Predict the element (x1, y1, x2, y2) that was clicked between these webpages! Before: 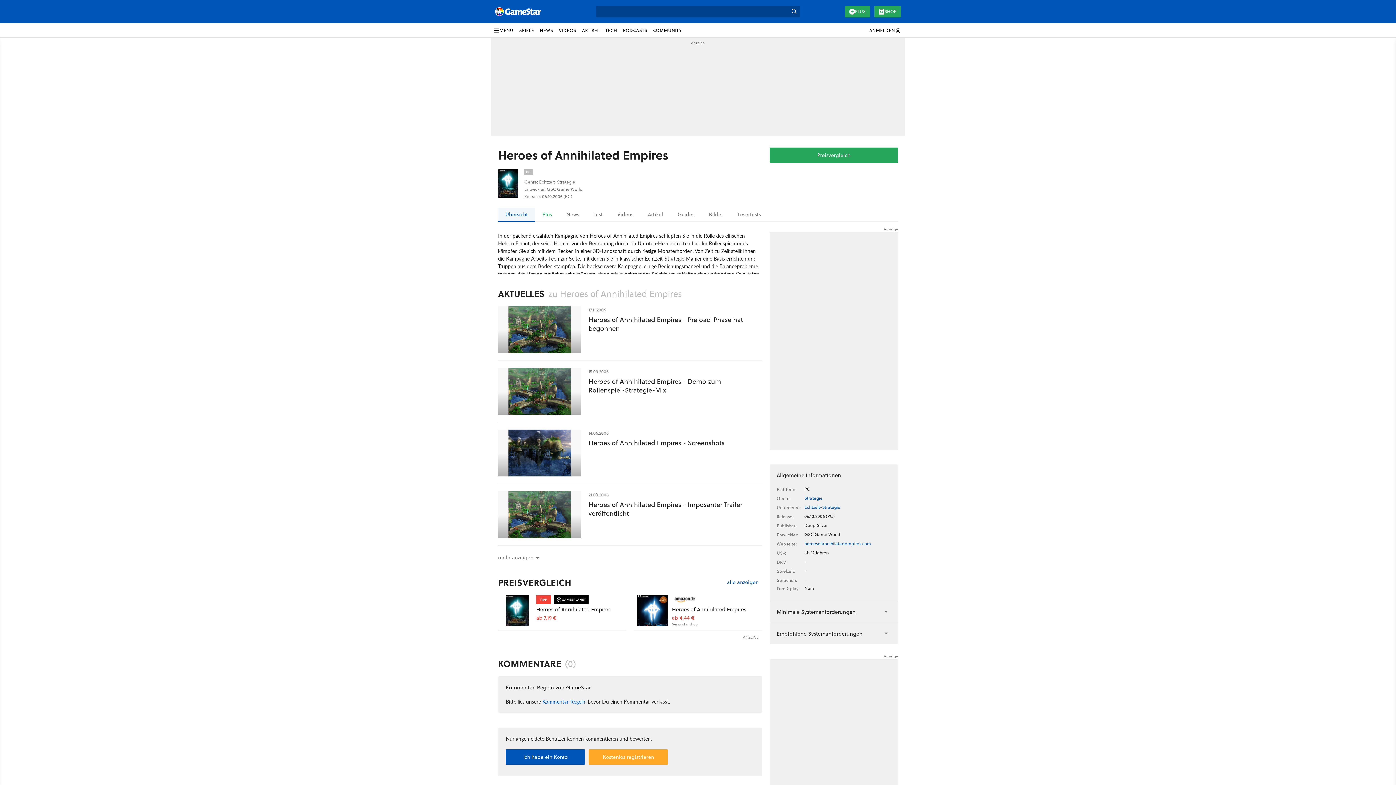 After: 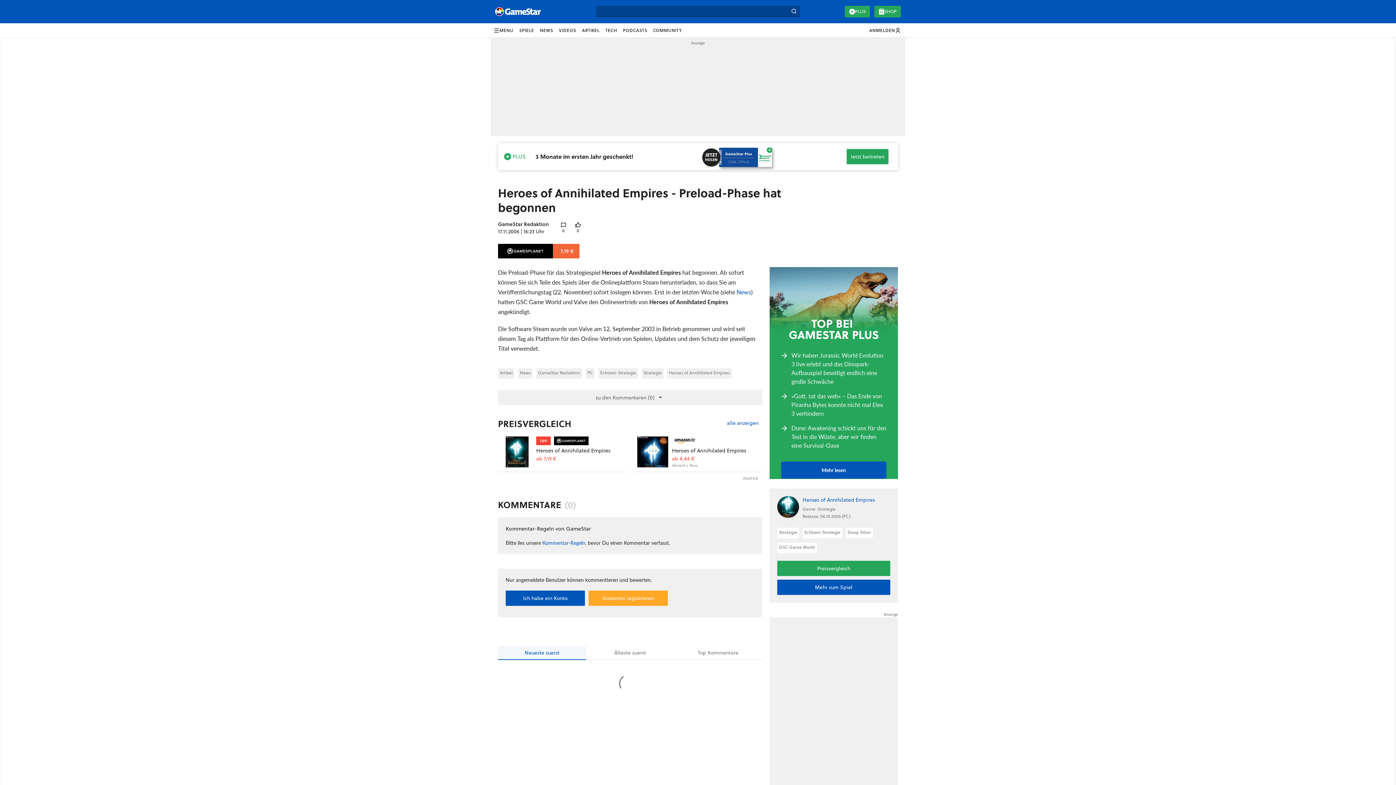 Action: bbox: (588, 315, 743, 333) label: Heroes of Annihilated Empires - Preload-Phase hat begonnen